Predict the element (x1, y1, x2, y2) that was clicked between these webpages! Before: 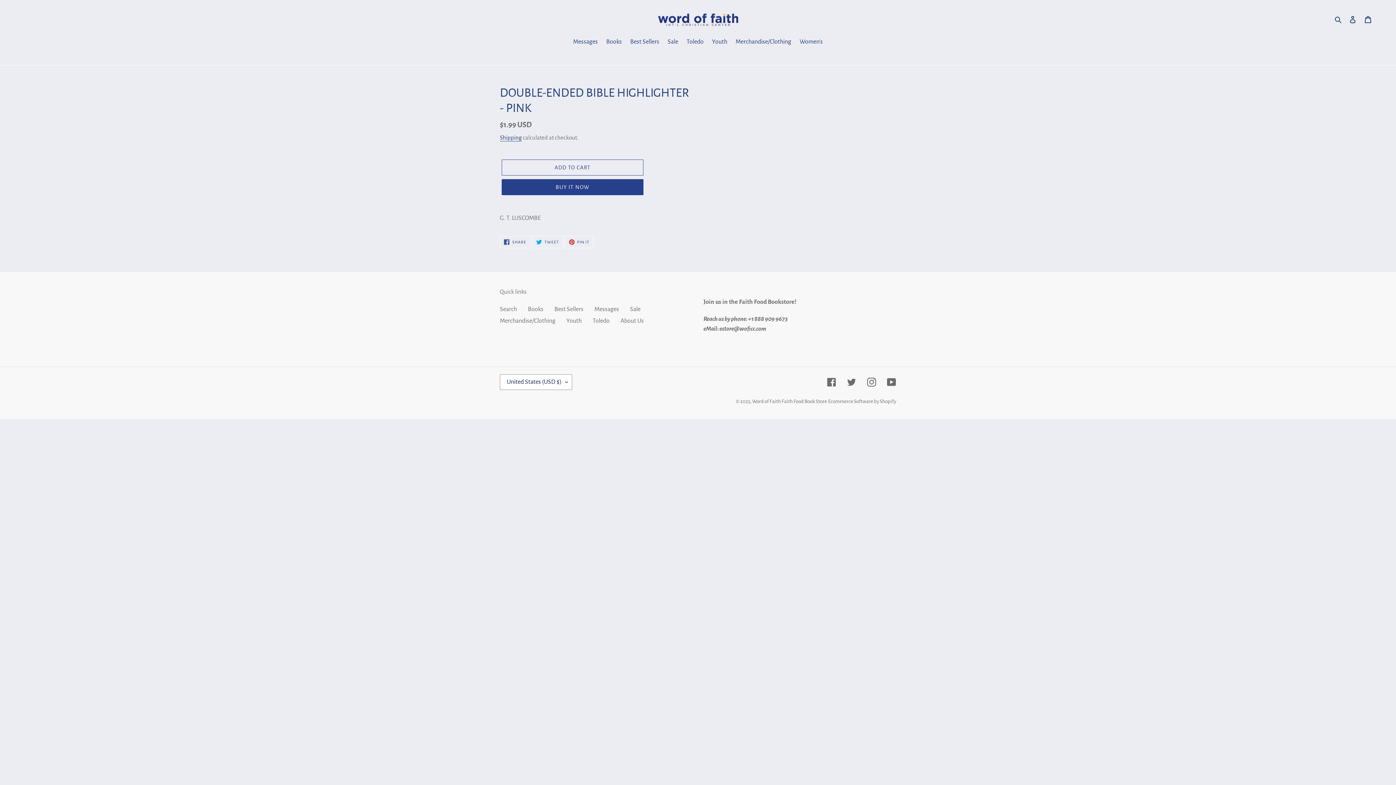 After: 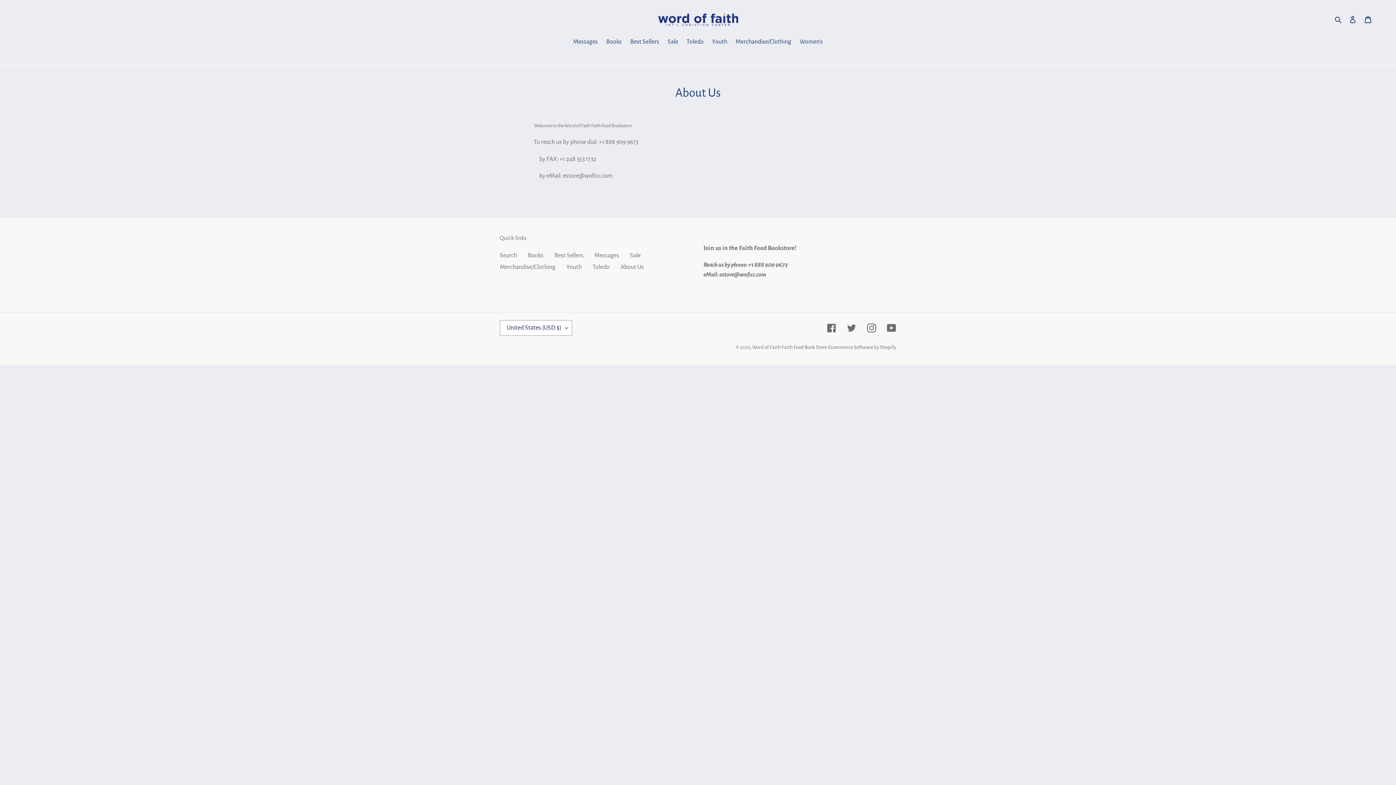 Action: label: About Us bbox: (620, 317, 644, 324)